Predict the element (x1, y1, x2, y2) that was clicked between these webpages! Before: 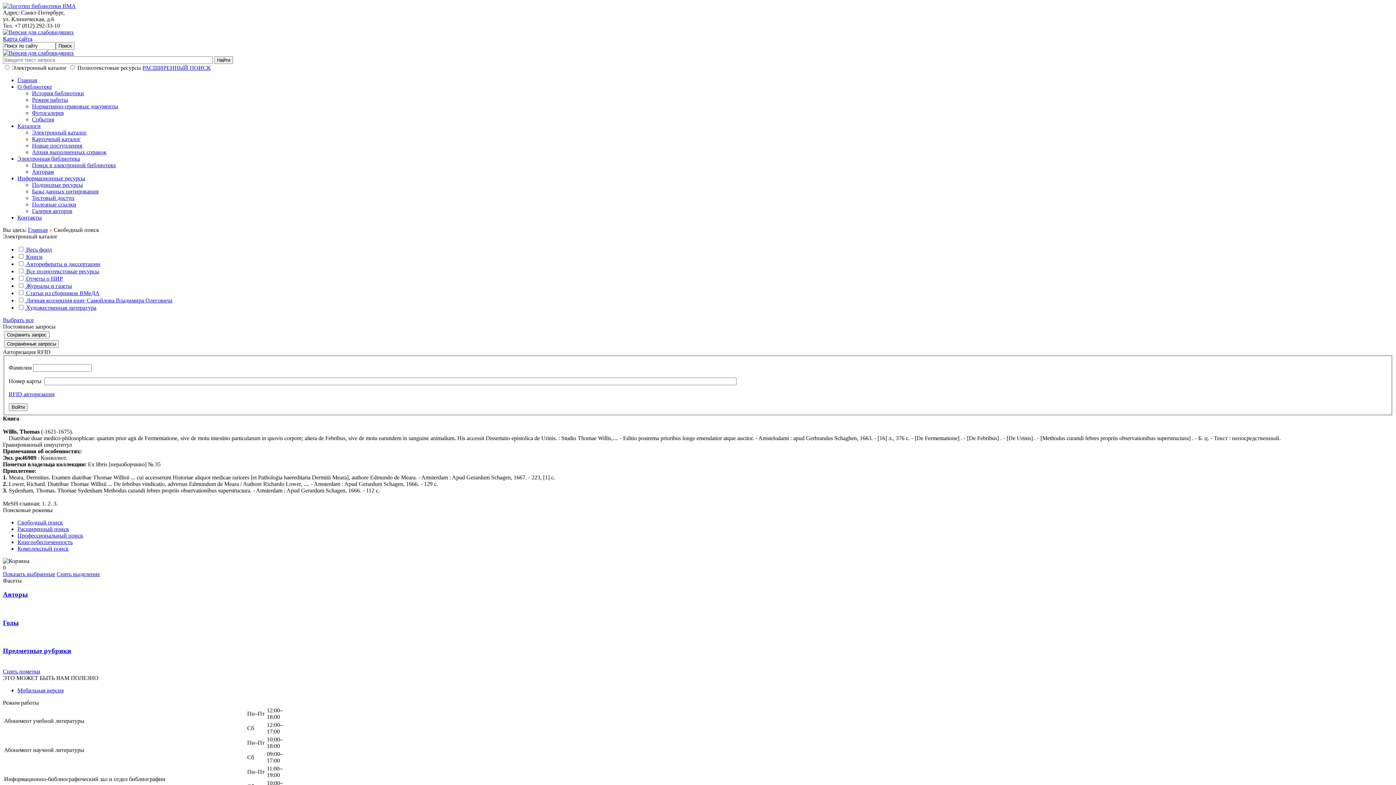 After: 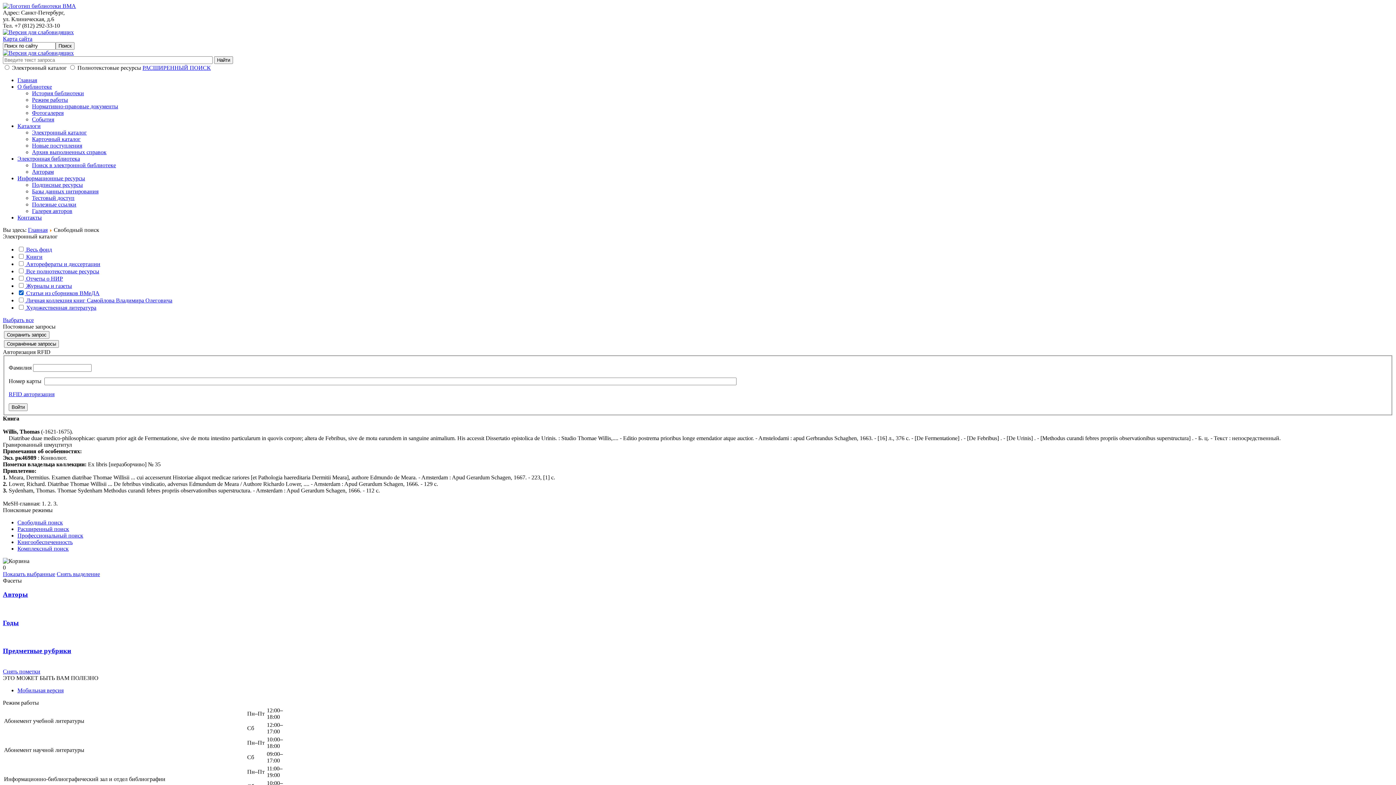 Action: bbox: (17, 290, 99, 296) label:  Статьи из сборников ВМеДА